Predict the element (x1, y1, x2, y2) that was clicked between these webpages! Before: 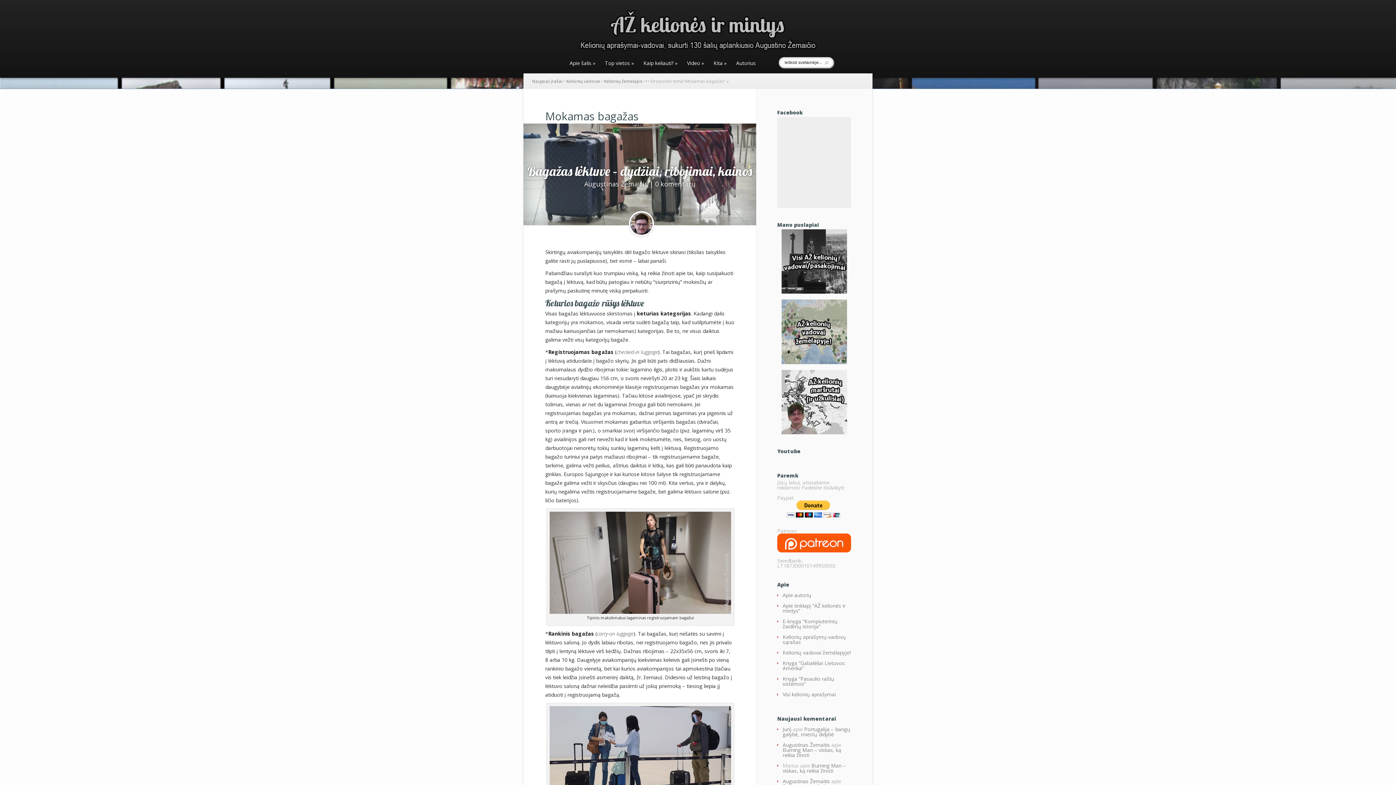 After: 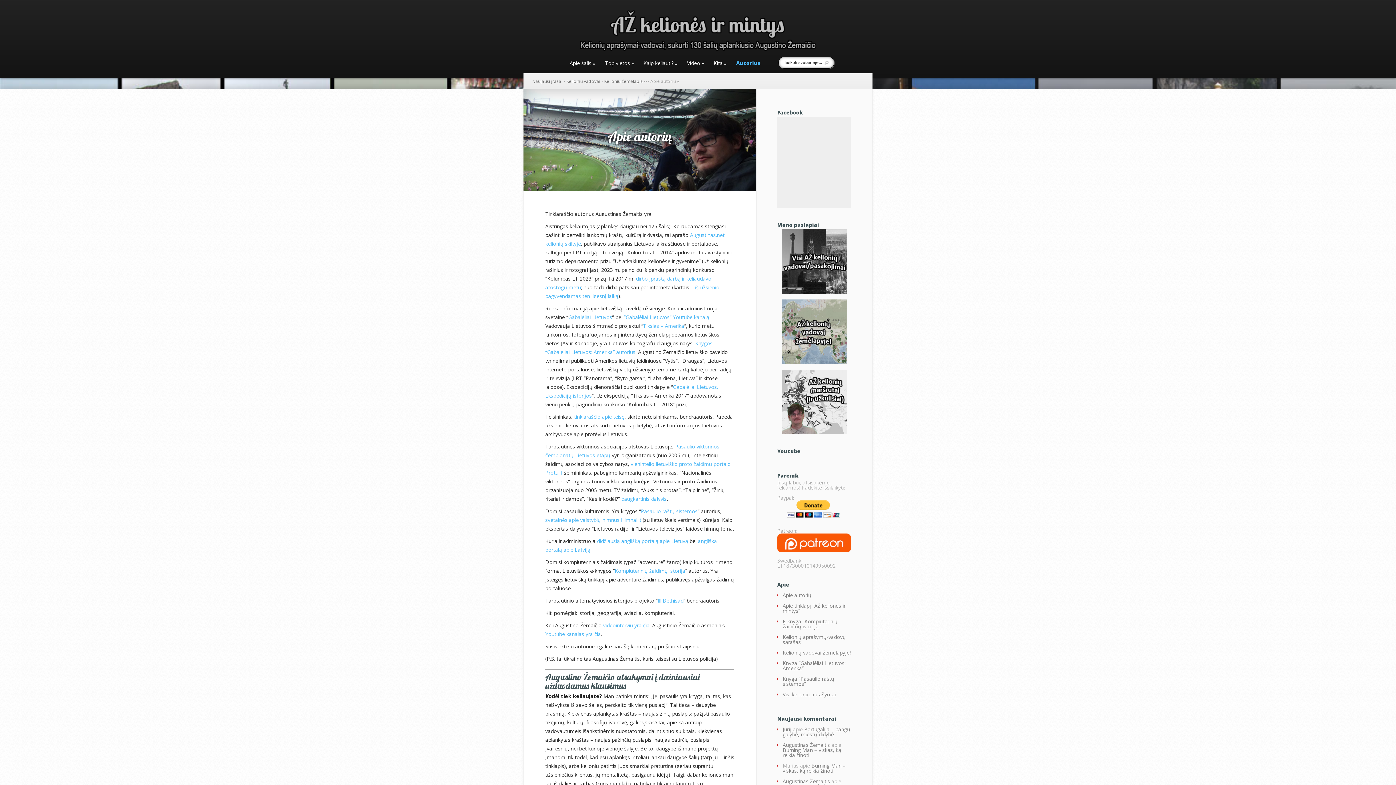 Action: label: Autorius bbox: (732, 60, 760, 77)